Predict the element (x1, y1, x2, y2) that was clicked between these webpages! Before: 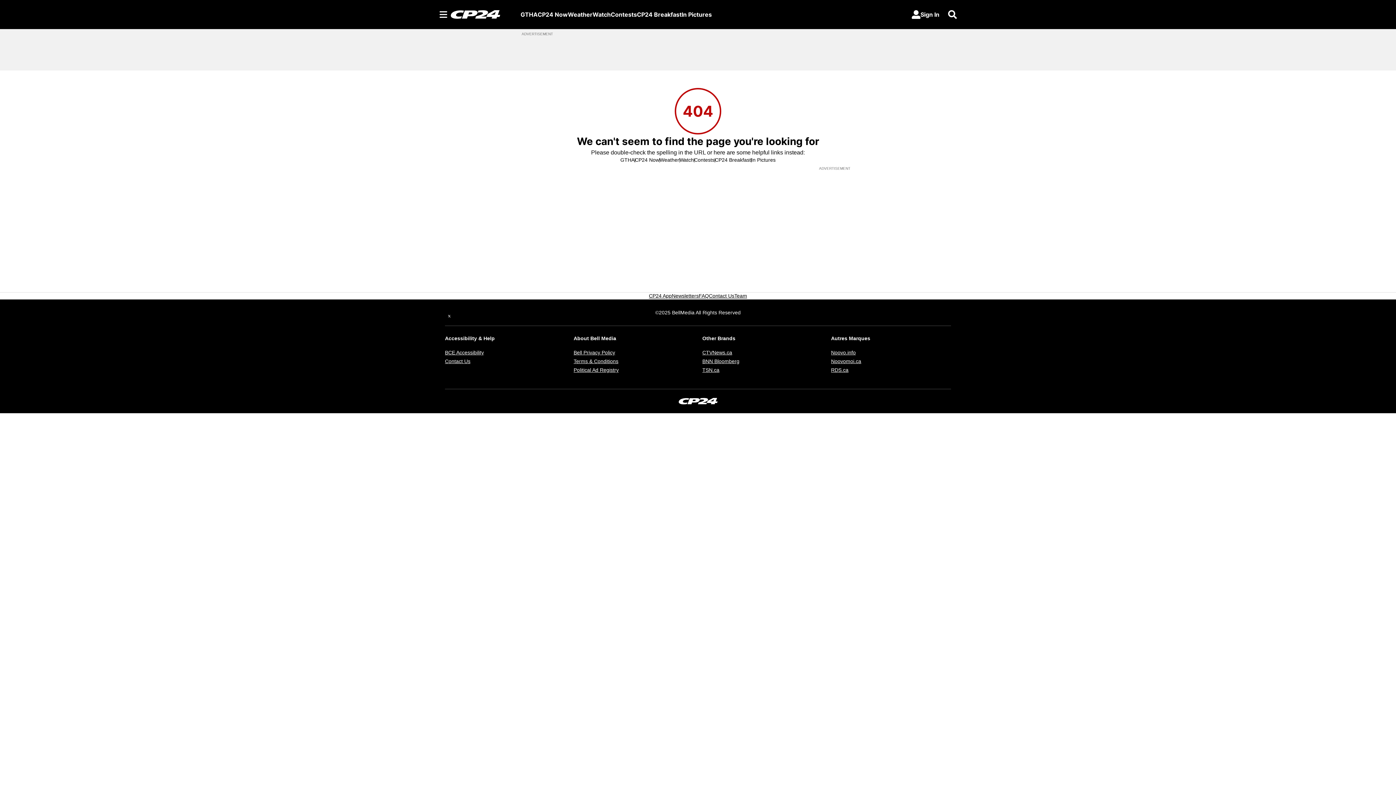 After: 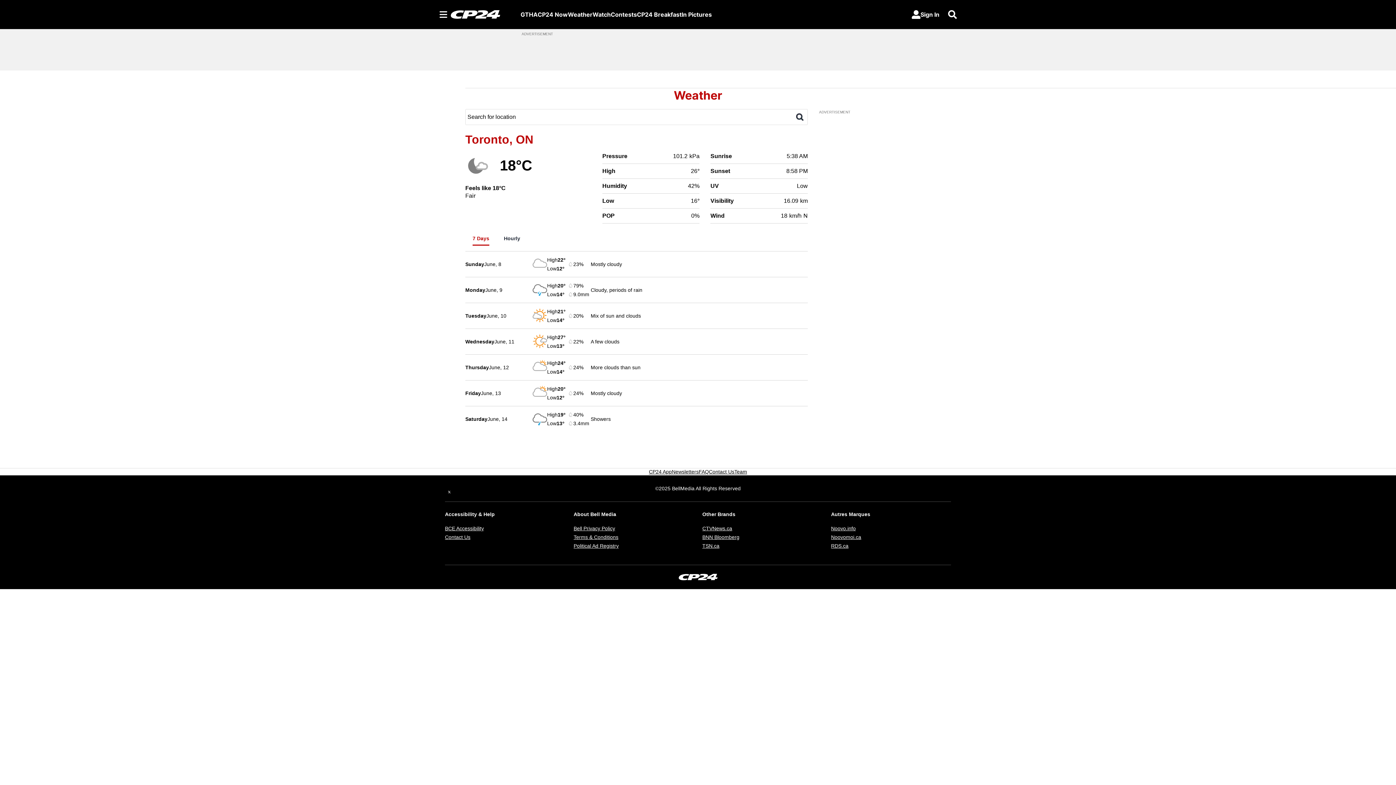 Action: label: Weather bbox: (659, 156, 679, 163)